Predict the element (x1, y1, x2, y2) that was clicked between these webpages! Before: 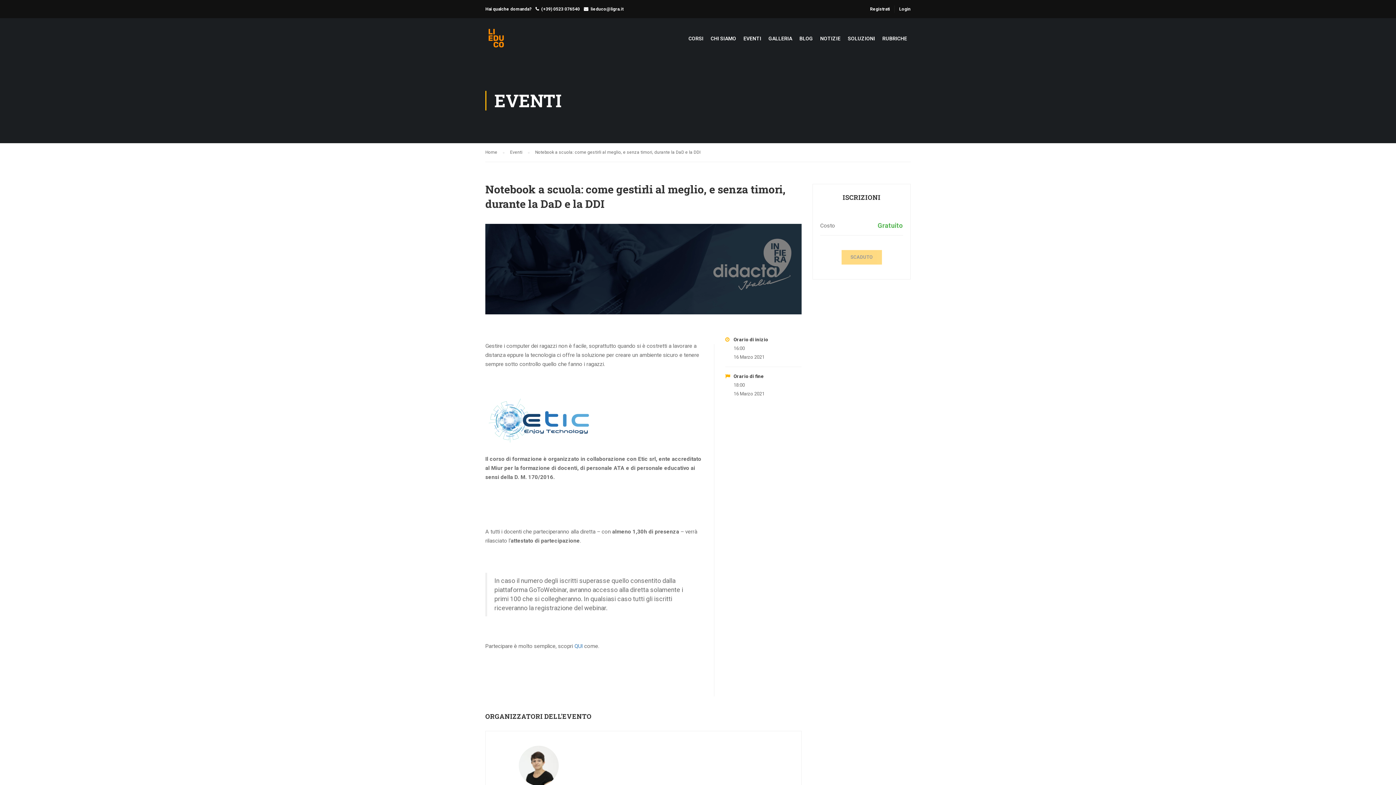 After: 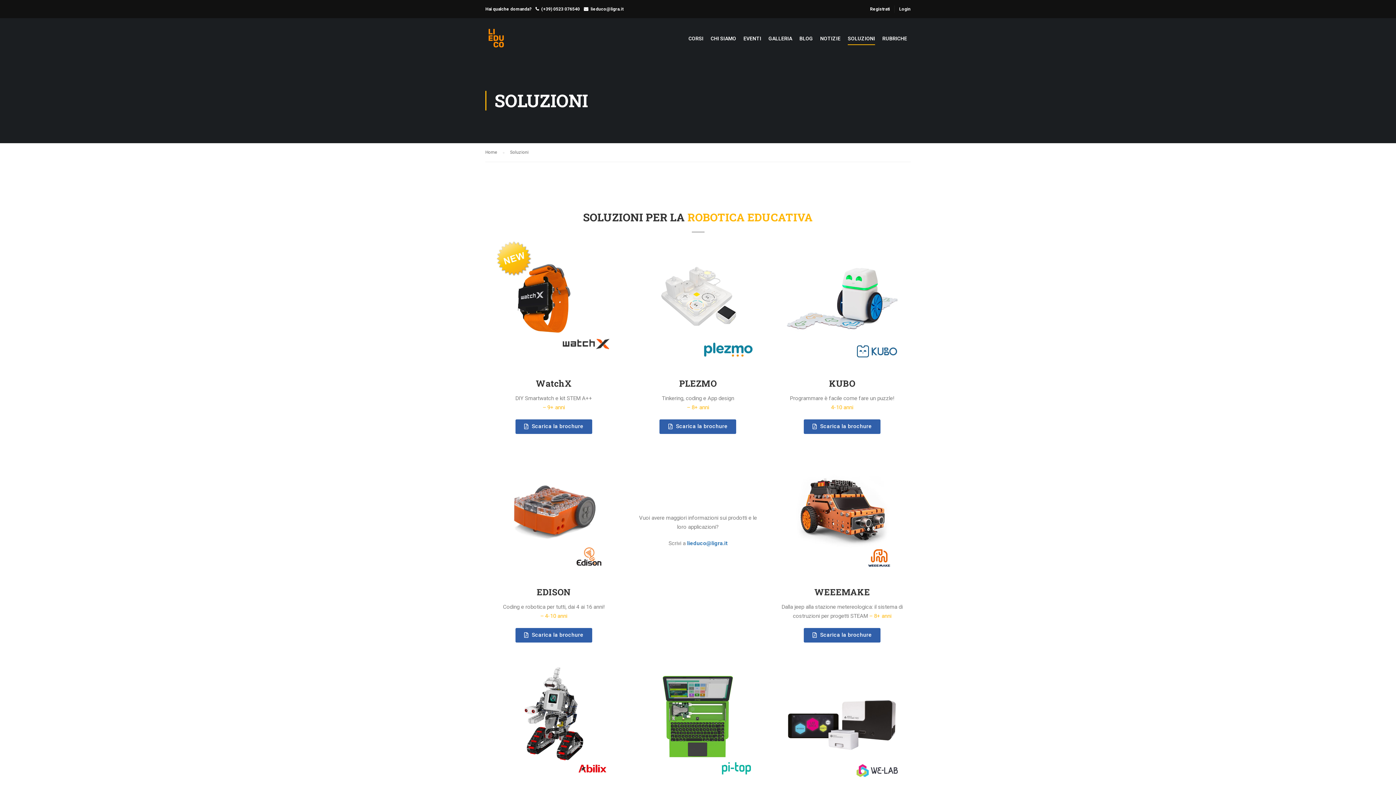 Action: bbox: (844, 30, 878, 52) label: SOLUZIONI